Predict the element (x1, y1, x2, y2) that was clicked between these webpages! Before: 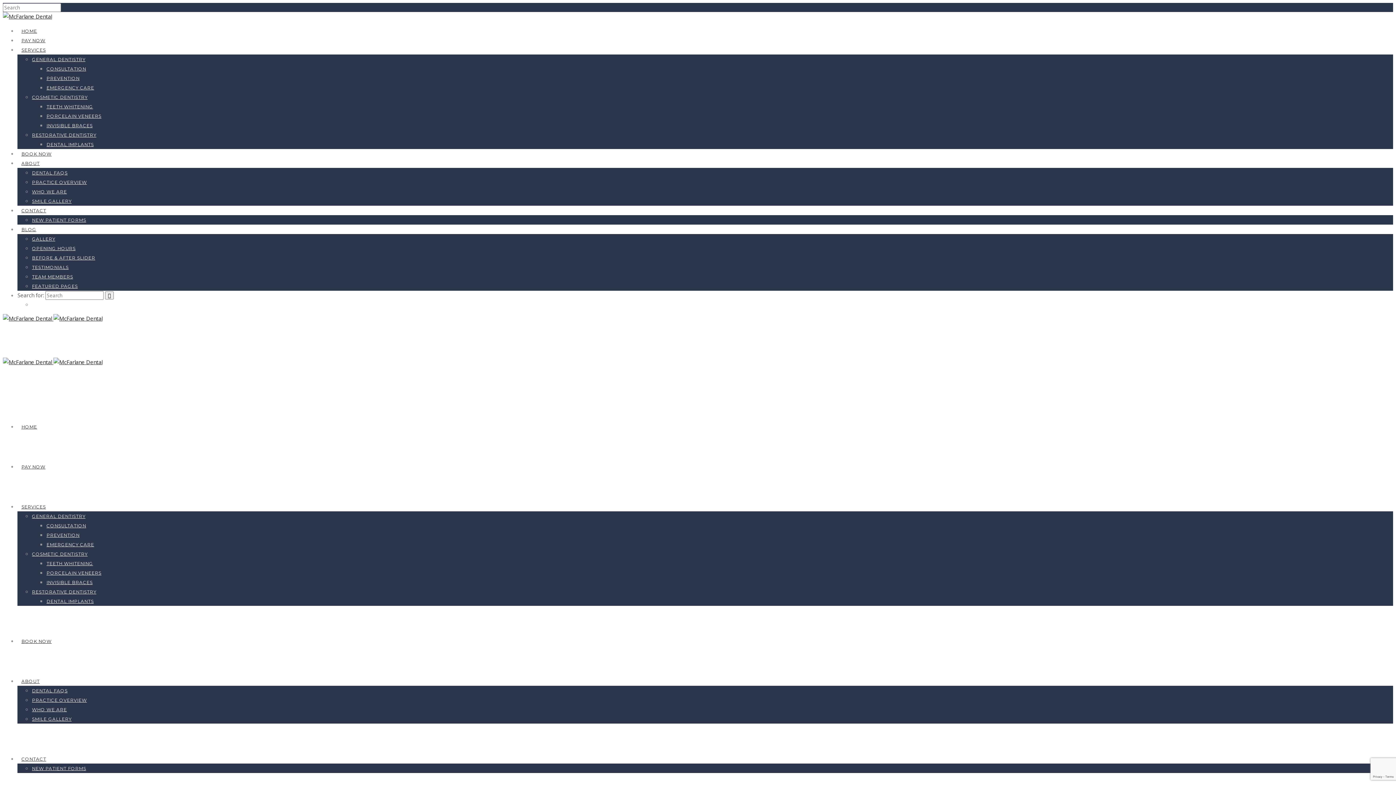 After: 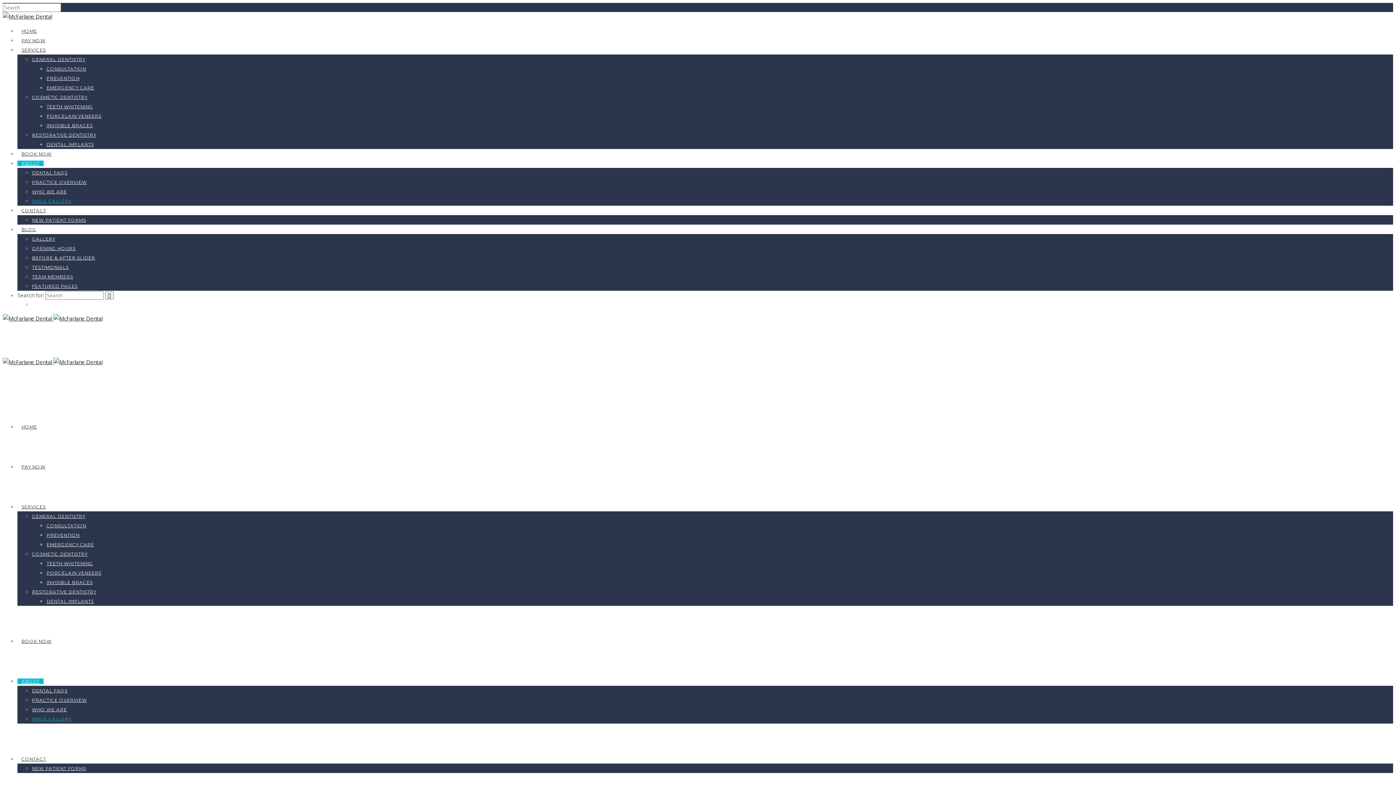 Action: bbox: (32, 198, 71, 204) label: SMILE GALLERY